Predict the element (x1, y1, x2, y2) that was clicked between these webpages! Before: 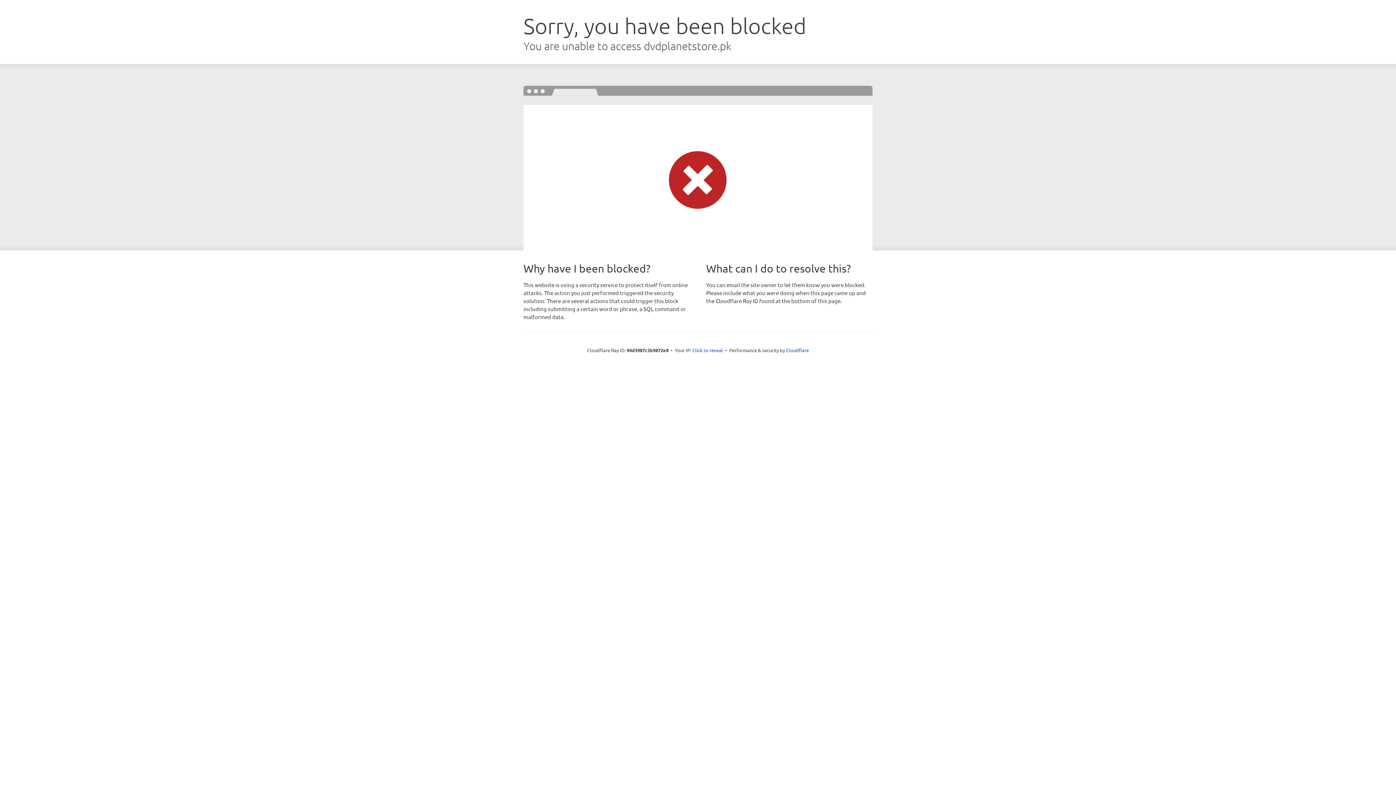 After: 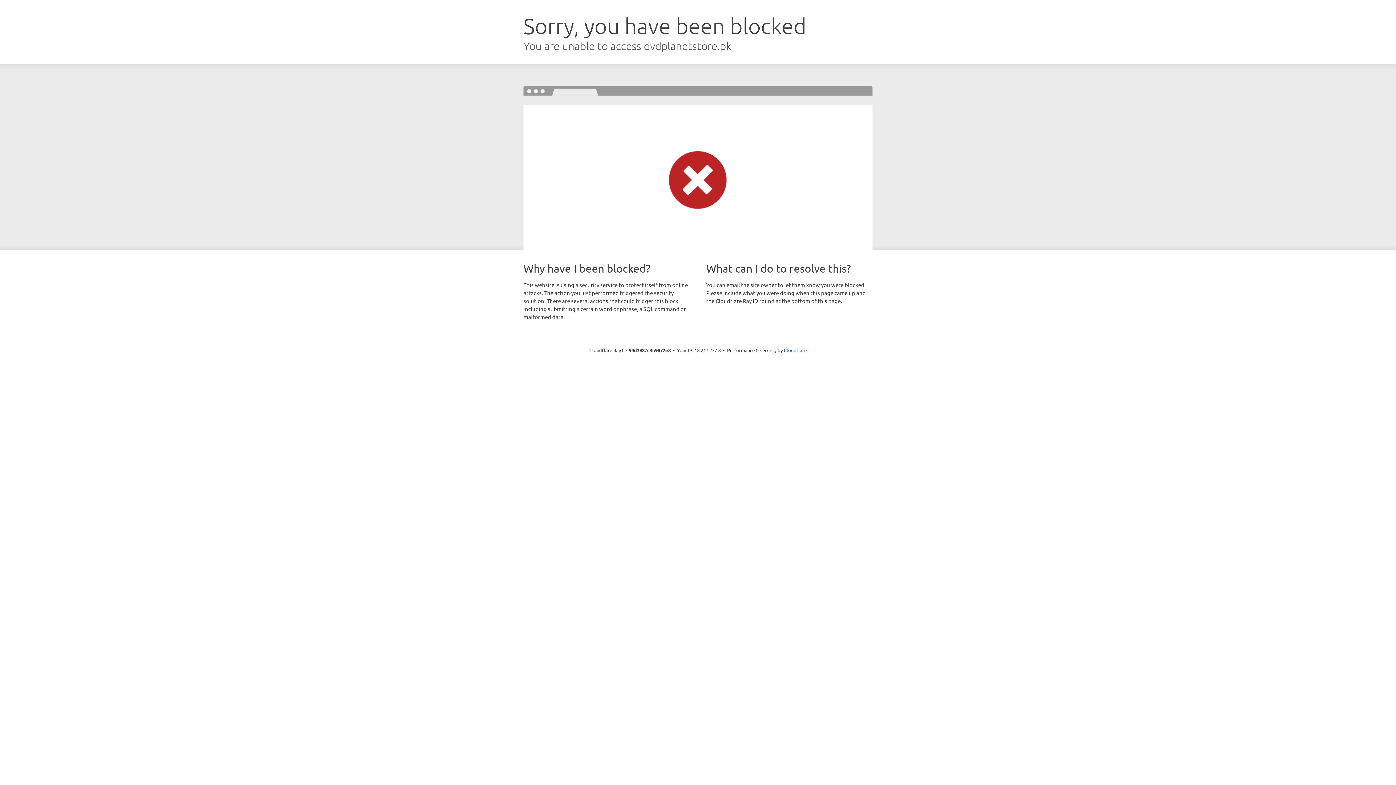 Action: bbox: (692, 346, 723, 353) label: Click to reveal